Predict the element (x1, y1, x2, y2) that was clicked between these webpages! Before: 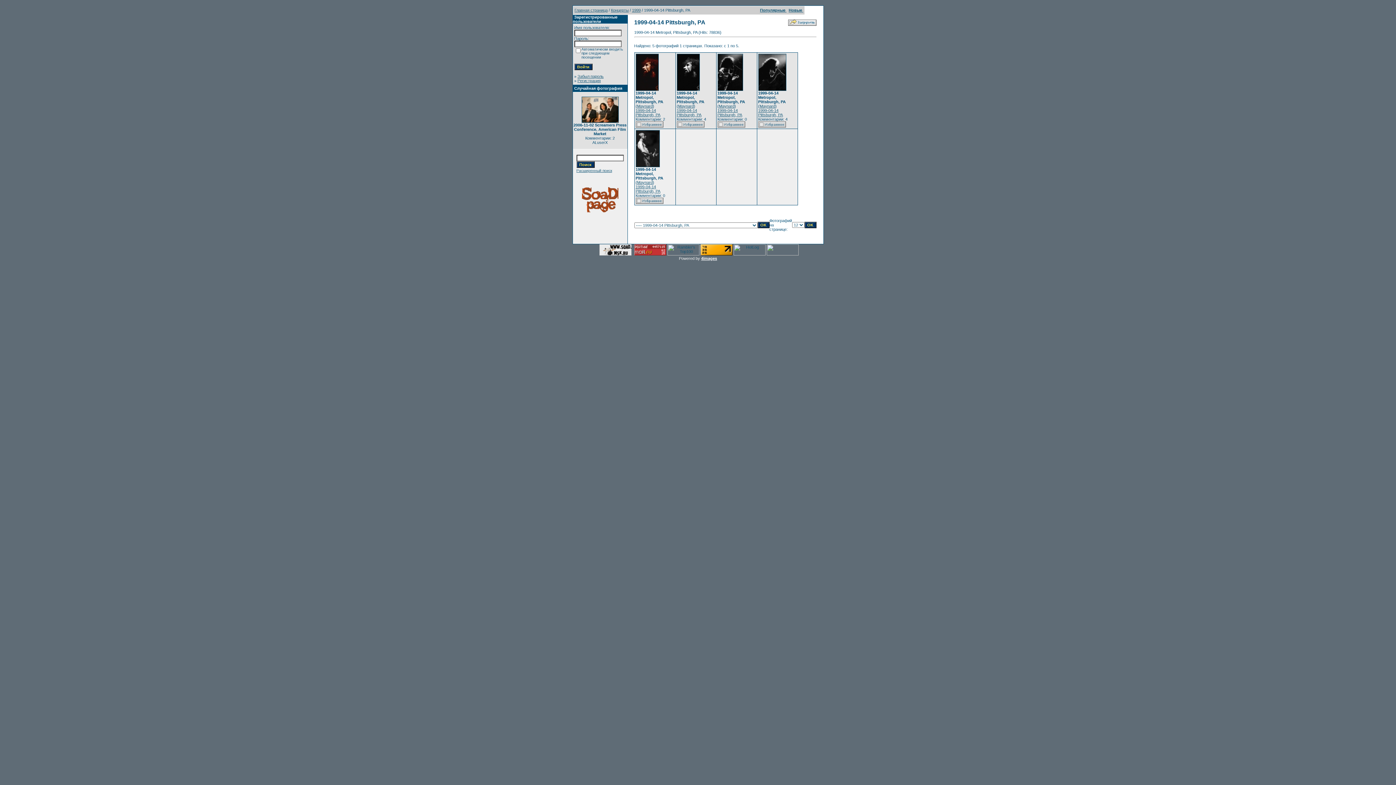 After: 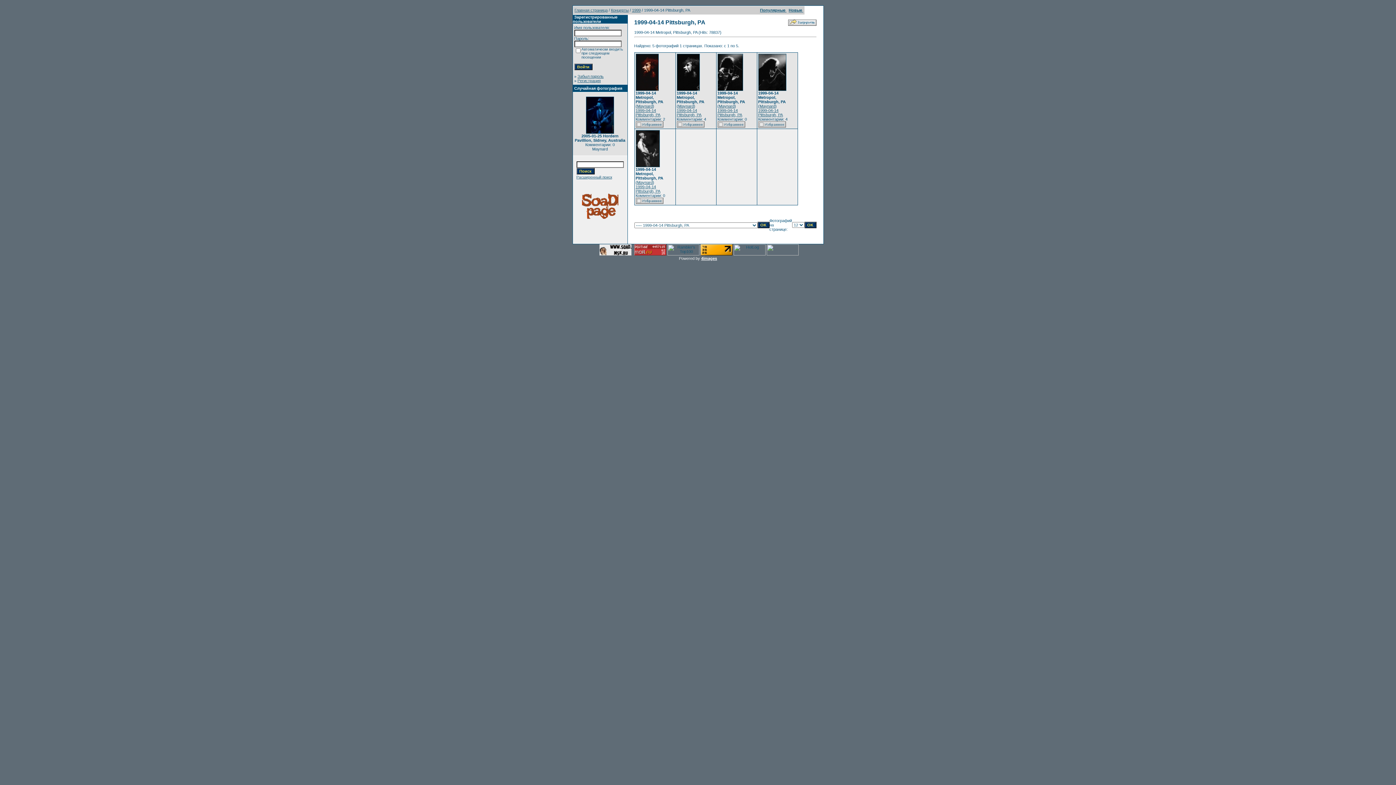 Action: bbox: (676, 108, 701, 117) label: 1999-04-14 Pittsburgh, PA